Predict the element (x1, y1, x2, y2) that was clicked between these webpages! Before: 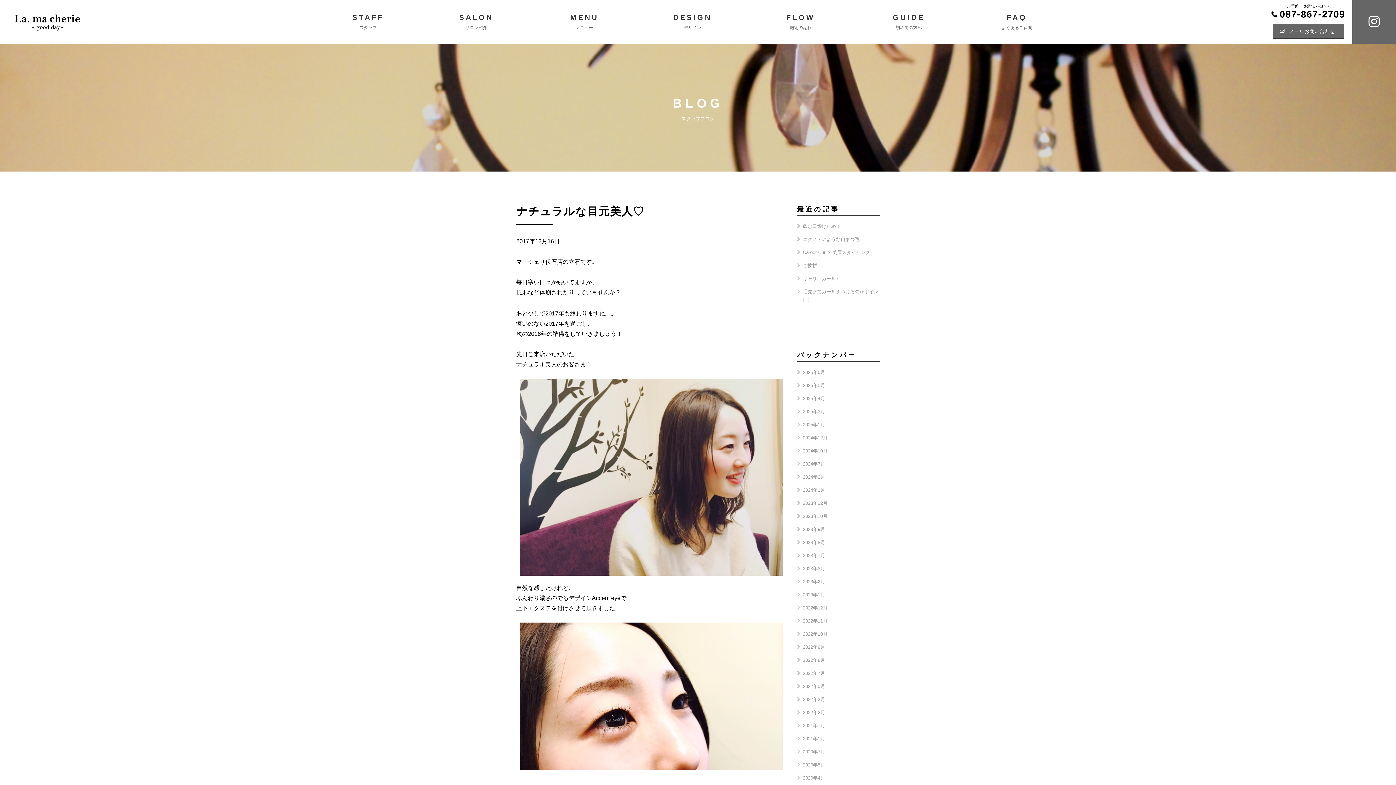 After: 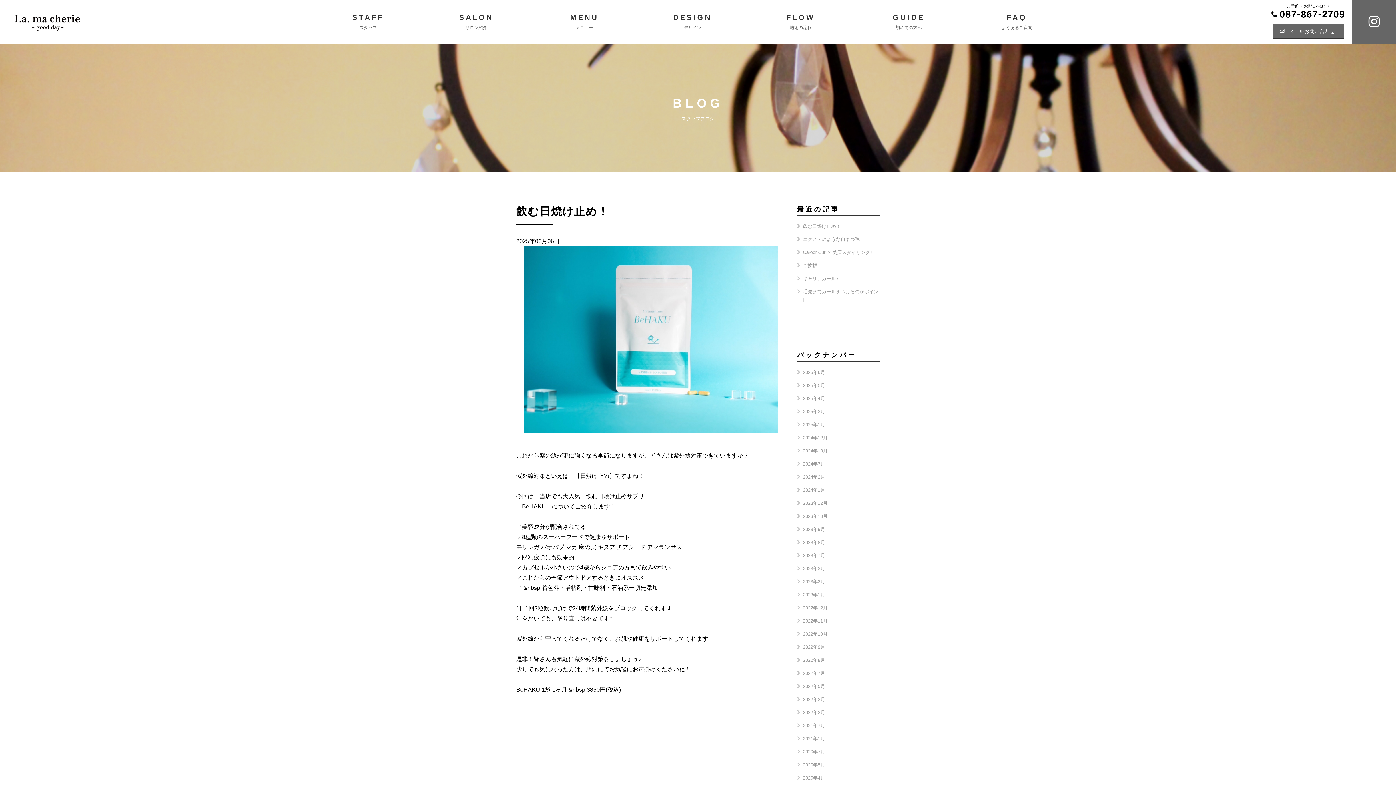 Action: label: 2025年6月 bbox: (797, 366, 825, 379)